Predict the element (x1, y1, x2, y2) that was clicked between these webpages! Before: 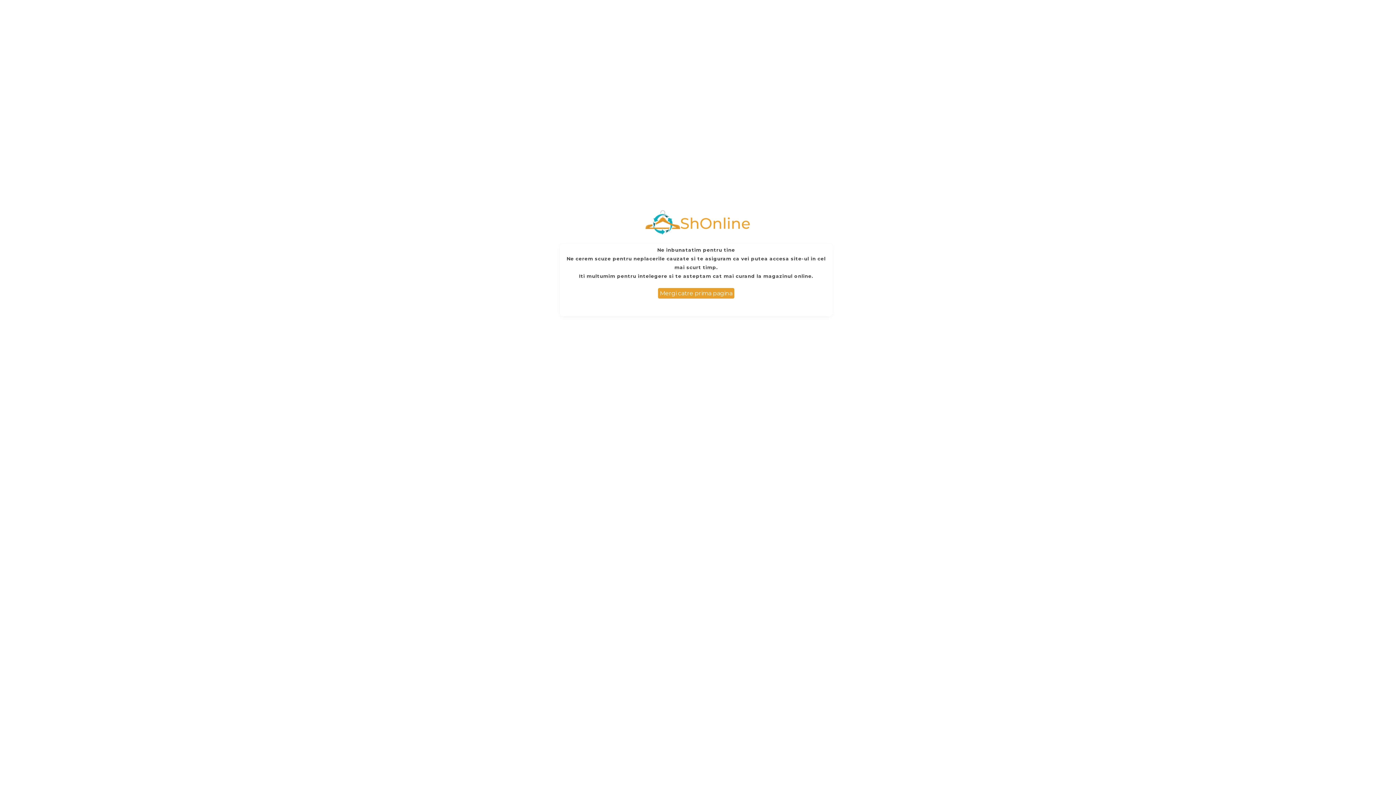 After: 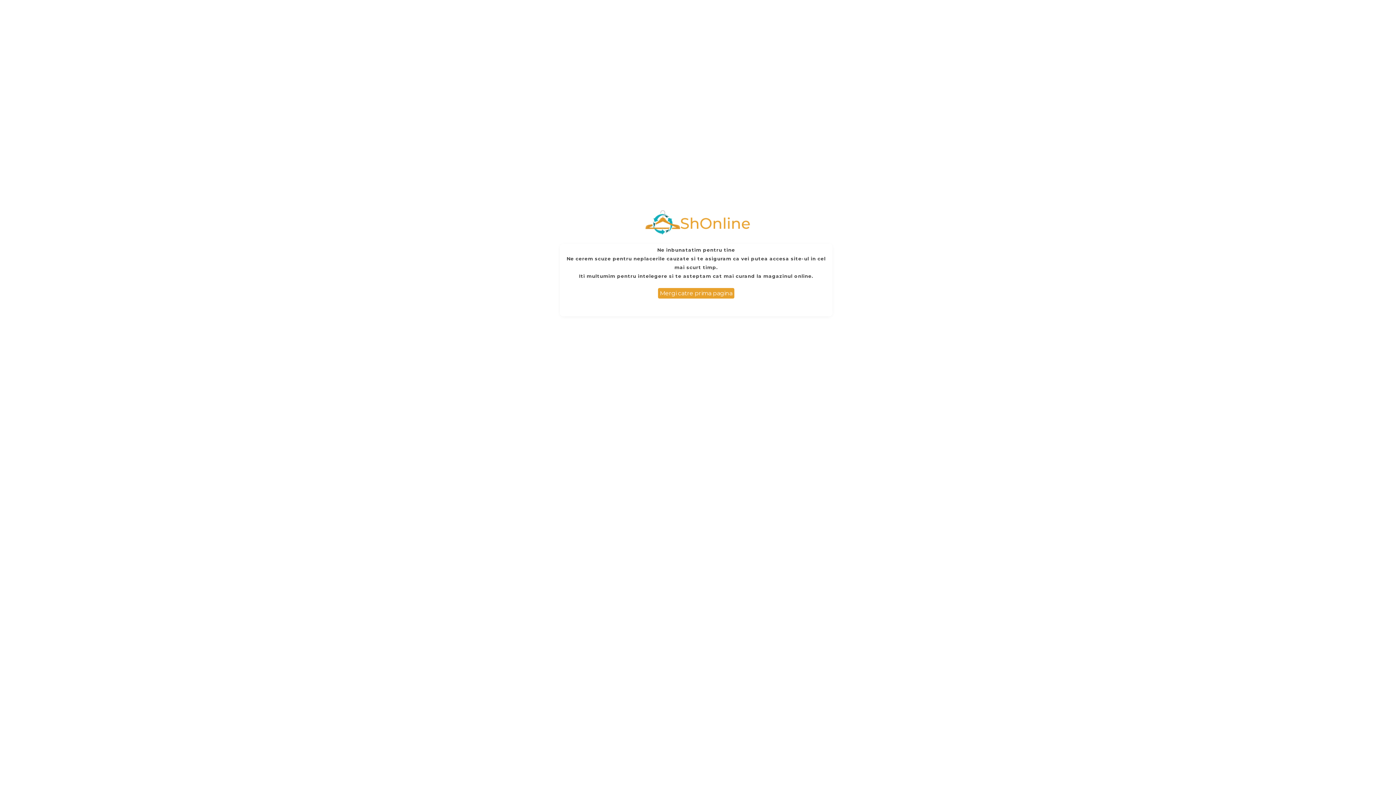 Action: bbox: (643, 209, 752, 236)